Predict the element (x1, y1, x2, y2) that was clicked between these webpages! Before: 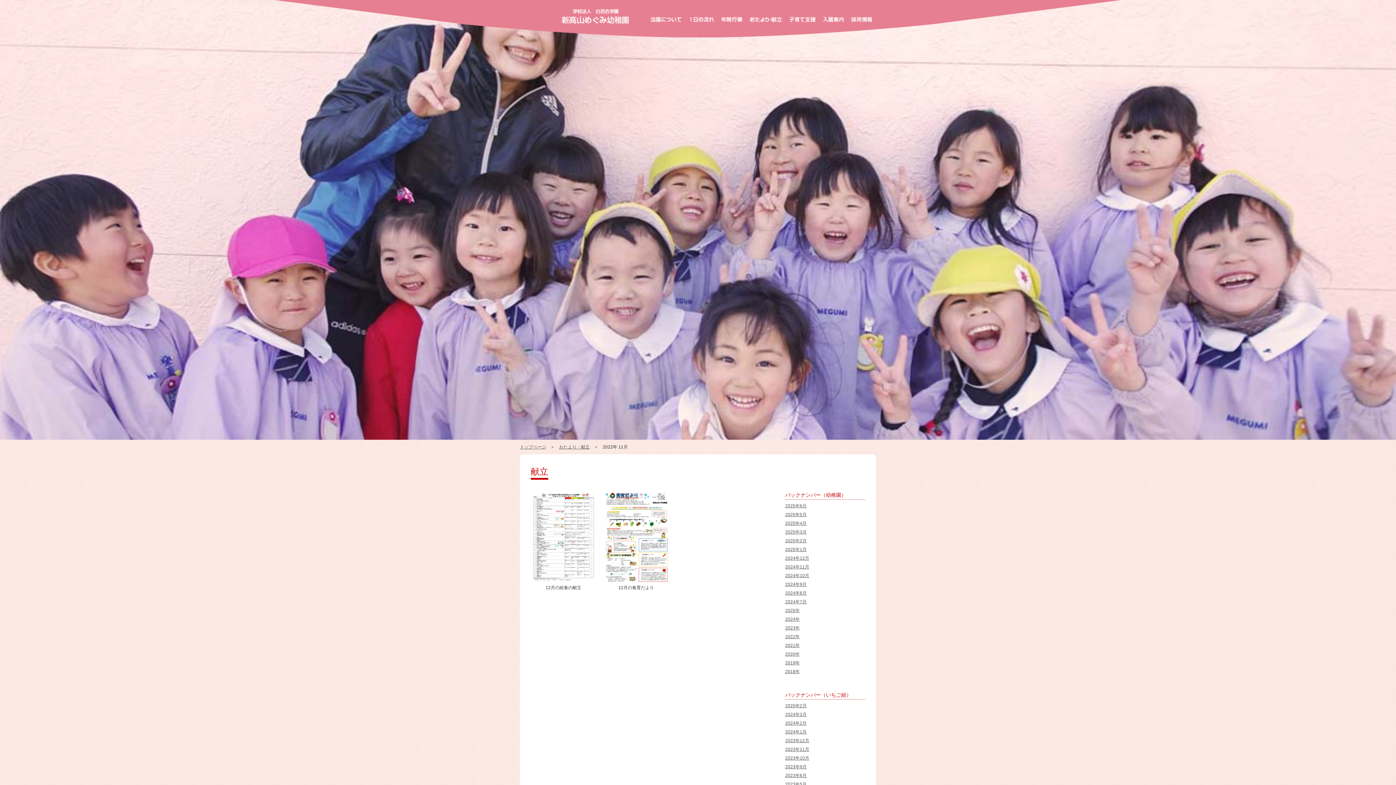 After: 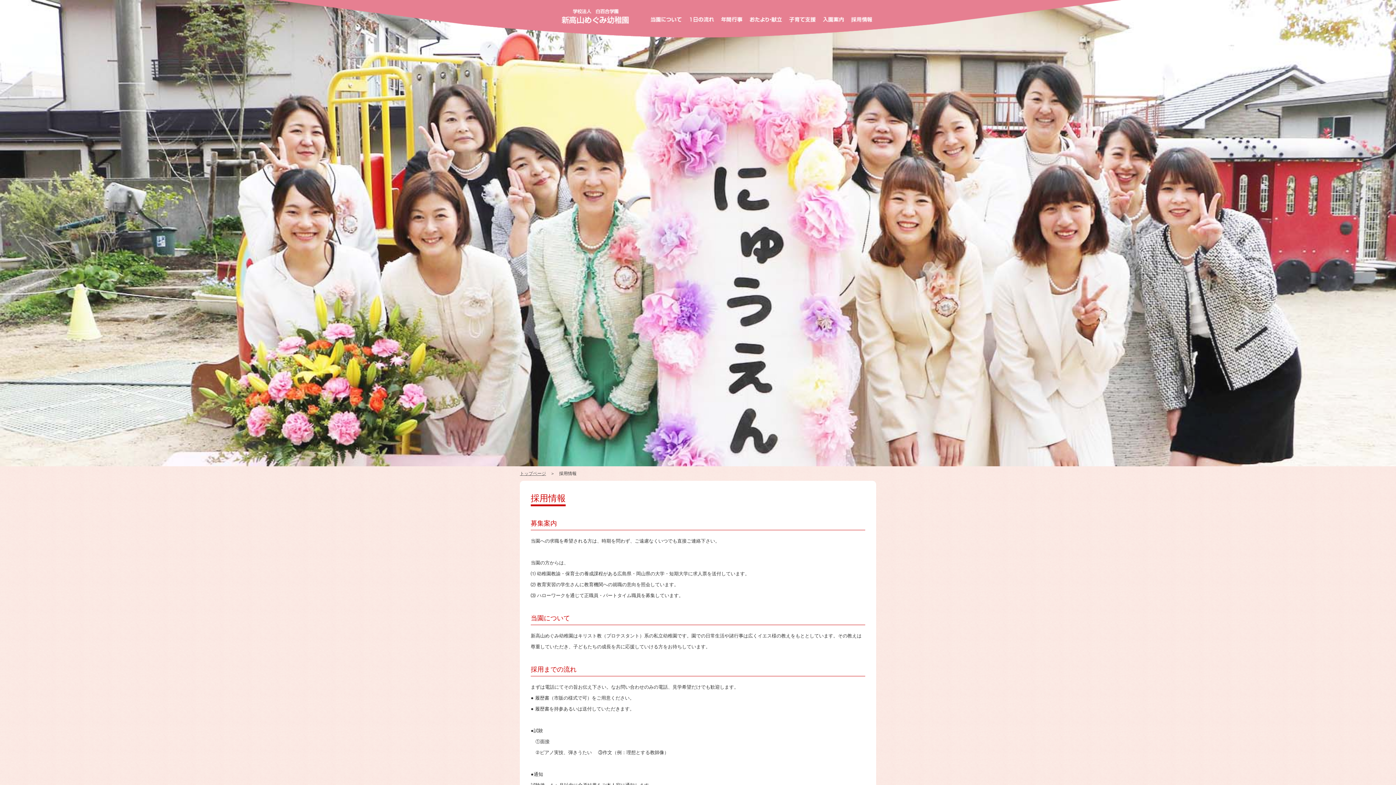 Action: bbox: (847, 14, 876, 19)